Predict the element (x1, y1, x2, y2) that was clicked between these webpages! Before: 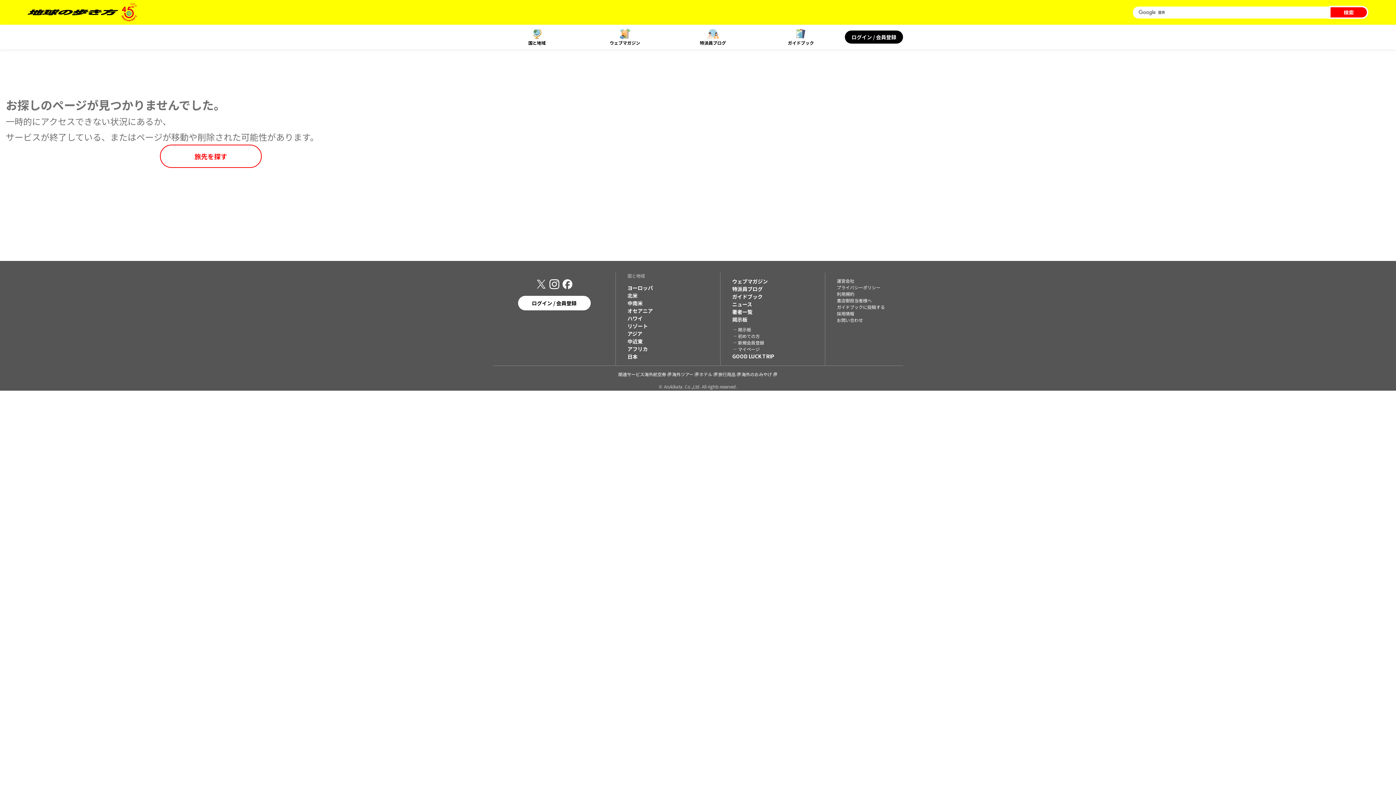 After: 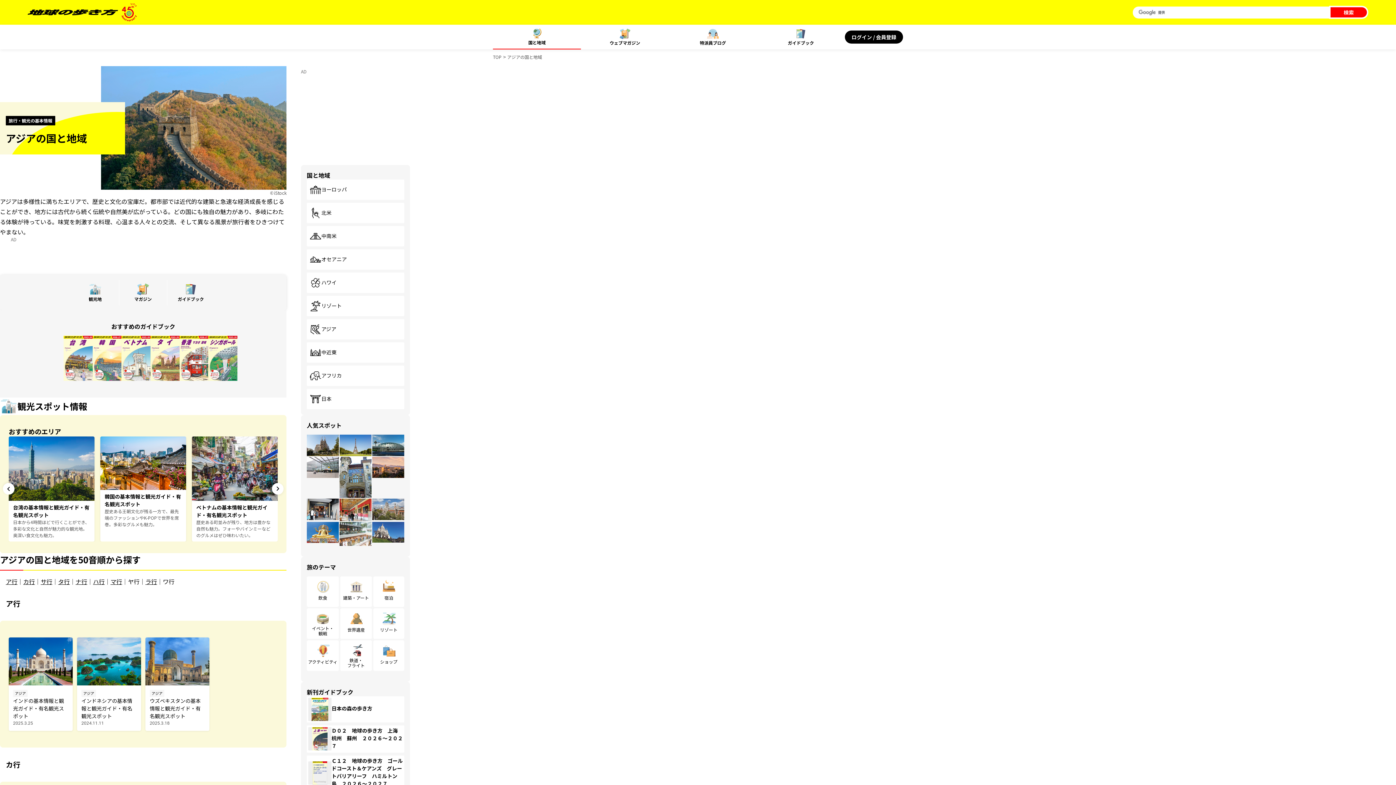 Action: label: アジア bbox: (627, 330, 708, 337)